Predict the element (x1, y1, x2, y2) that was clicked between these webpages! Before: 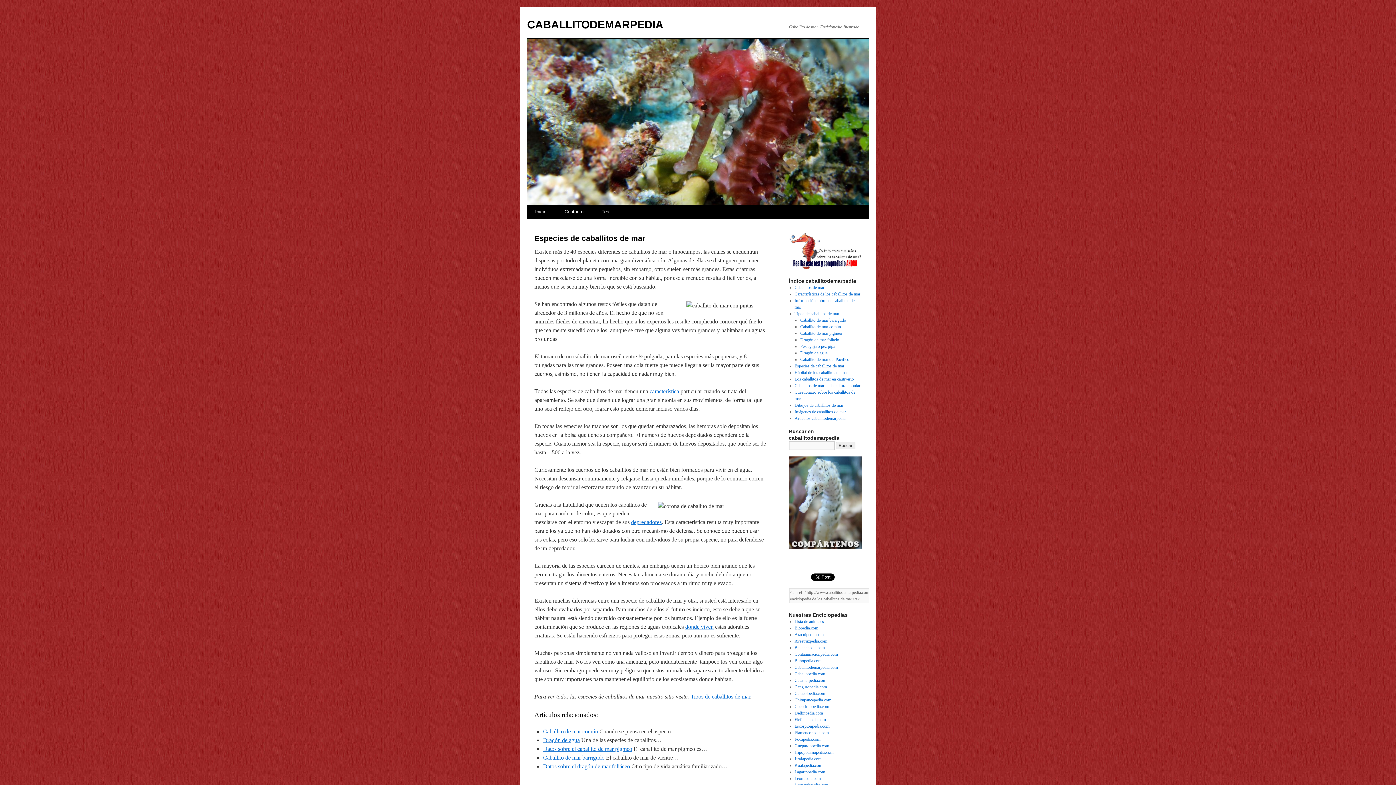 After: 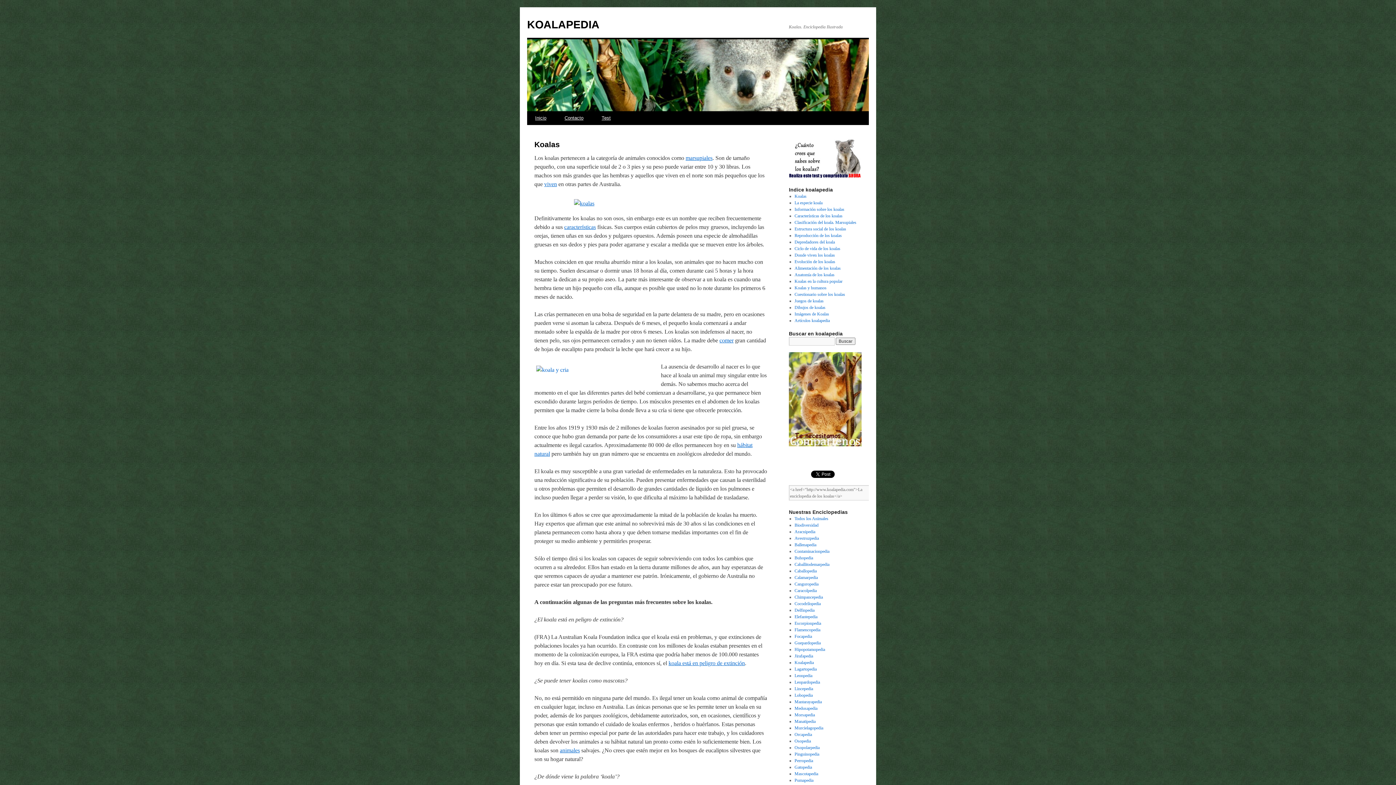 Action: label: Koalapedia.com bbox: (794, 763, 822, 768)